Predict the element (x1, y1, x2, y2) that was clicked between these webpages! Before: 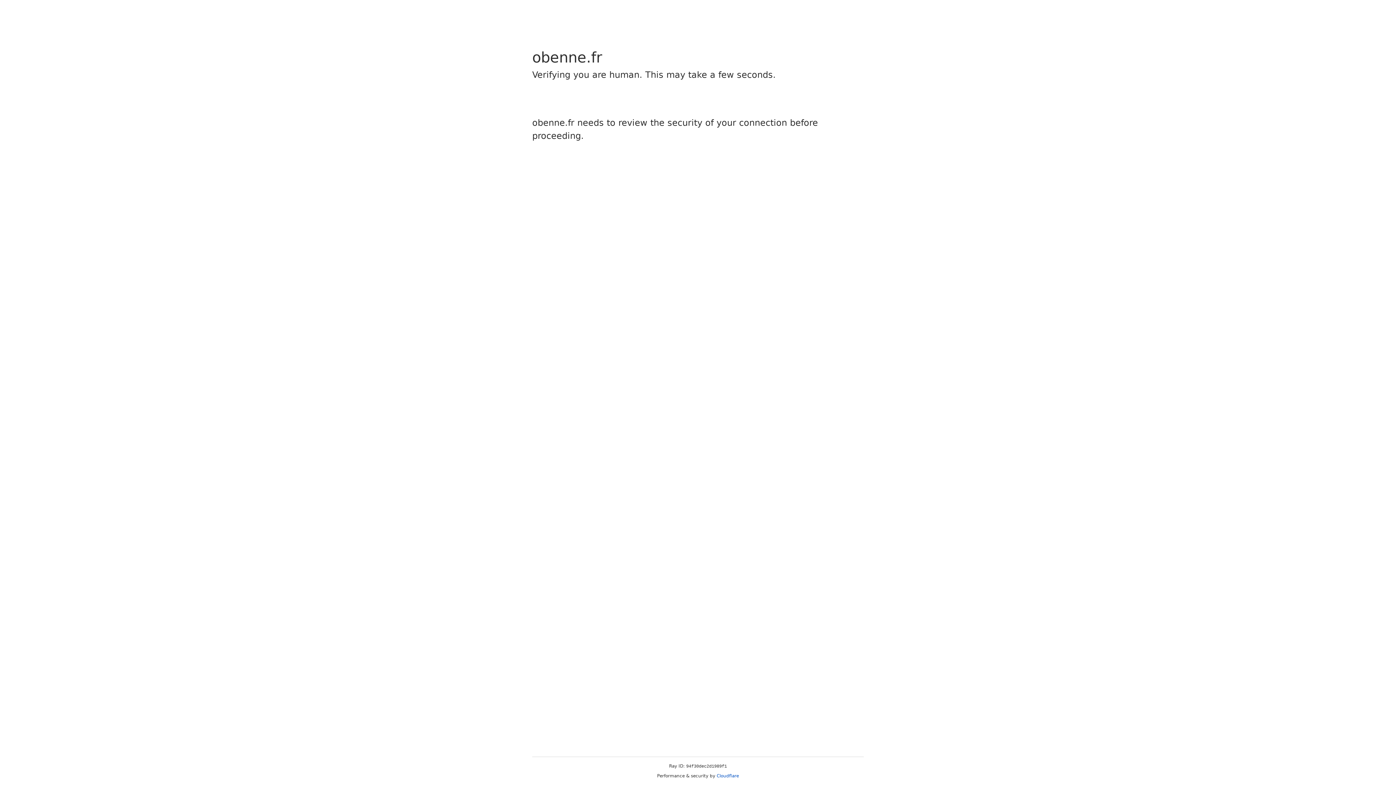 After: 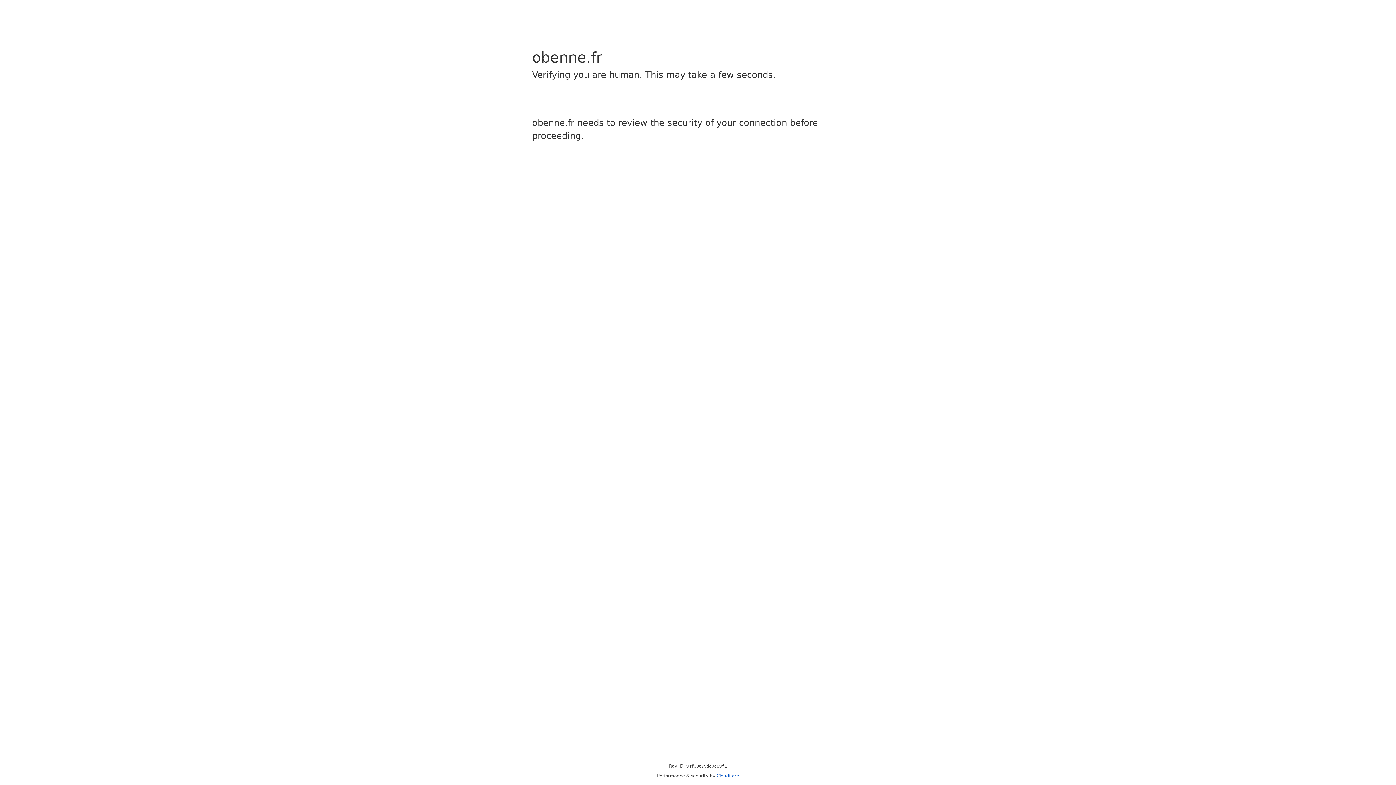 Action: bbox: (716, 773, 739, 778) label: Cloudflare